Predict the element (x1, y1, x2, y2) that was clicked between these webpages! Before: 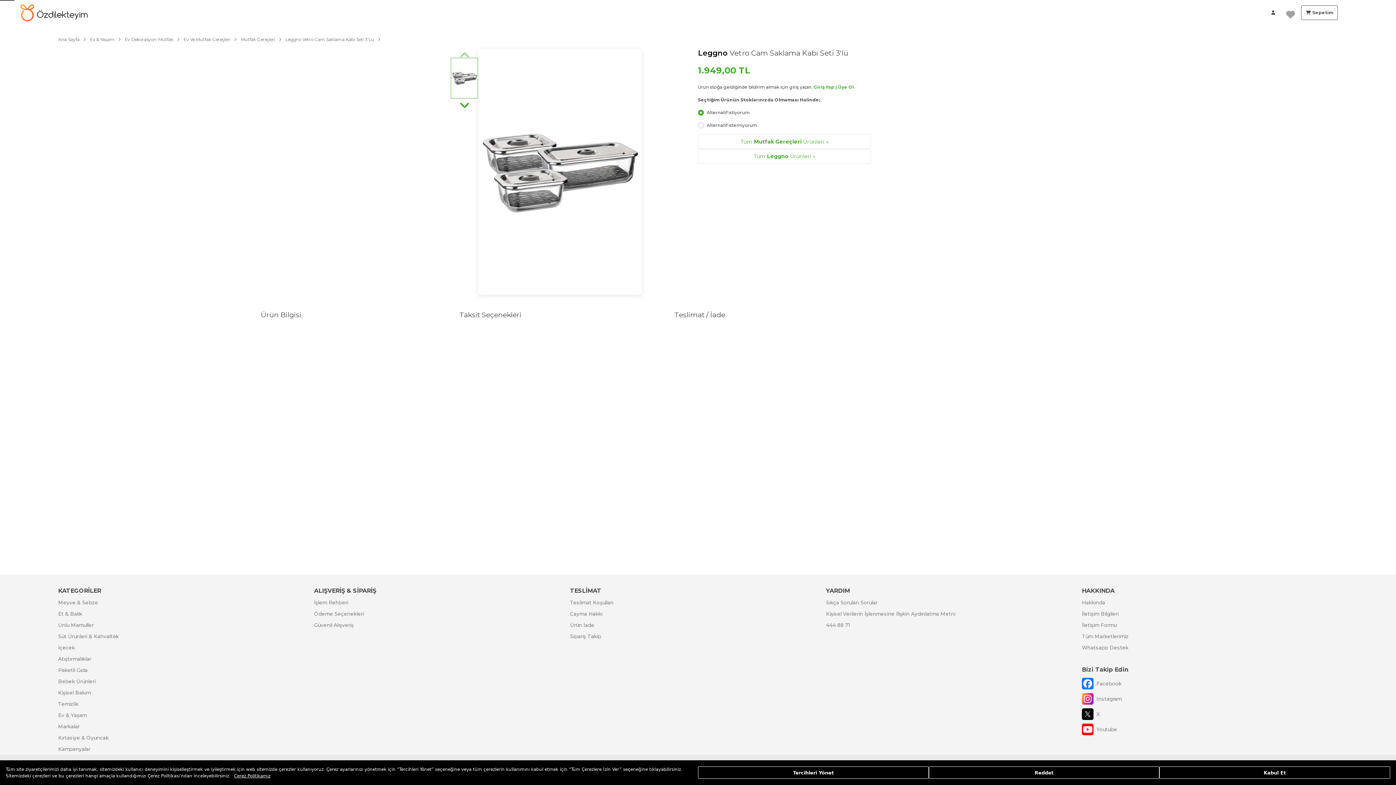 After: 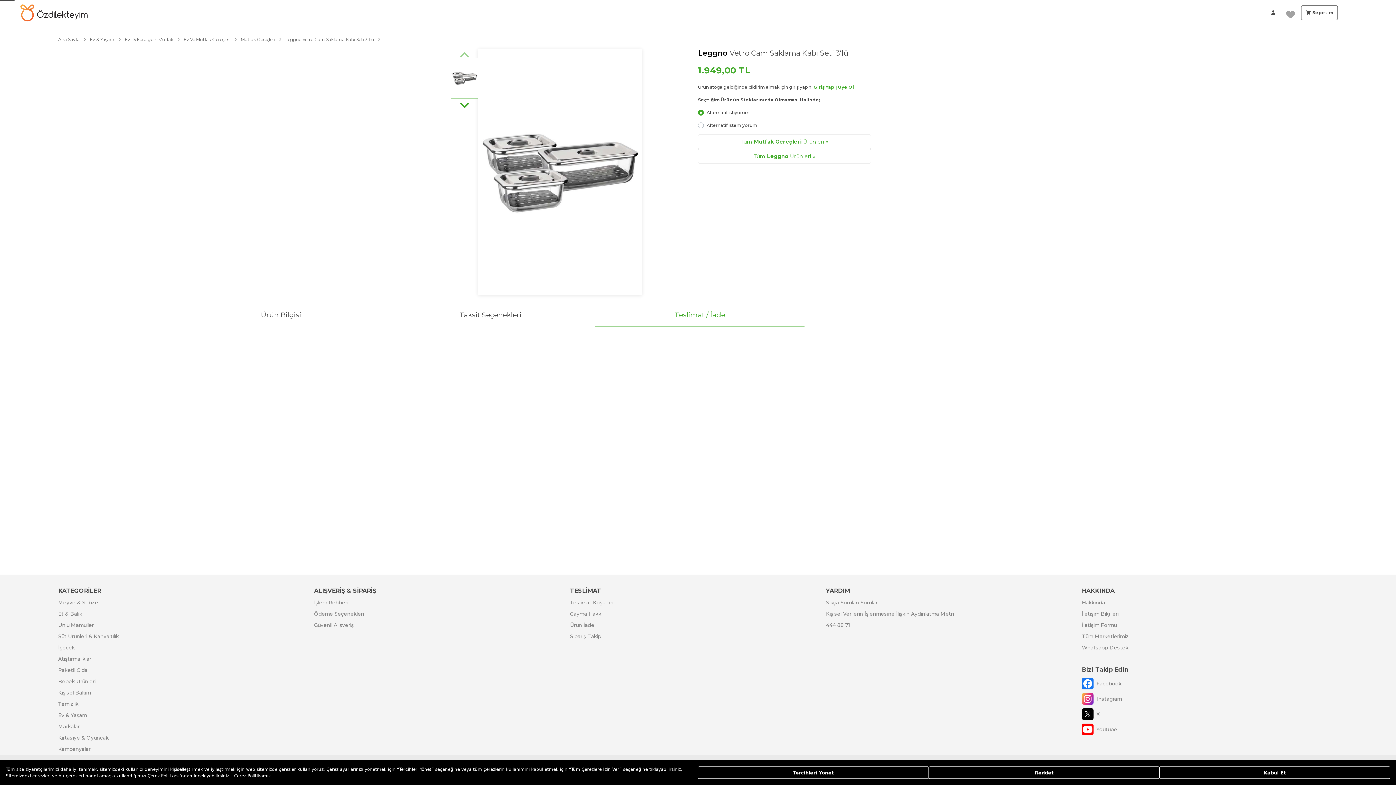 Action: bbox: (595, 309, 804, 326) label: Teslimat / İade